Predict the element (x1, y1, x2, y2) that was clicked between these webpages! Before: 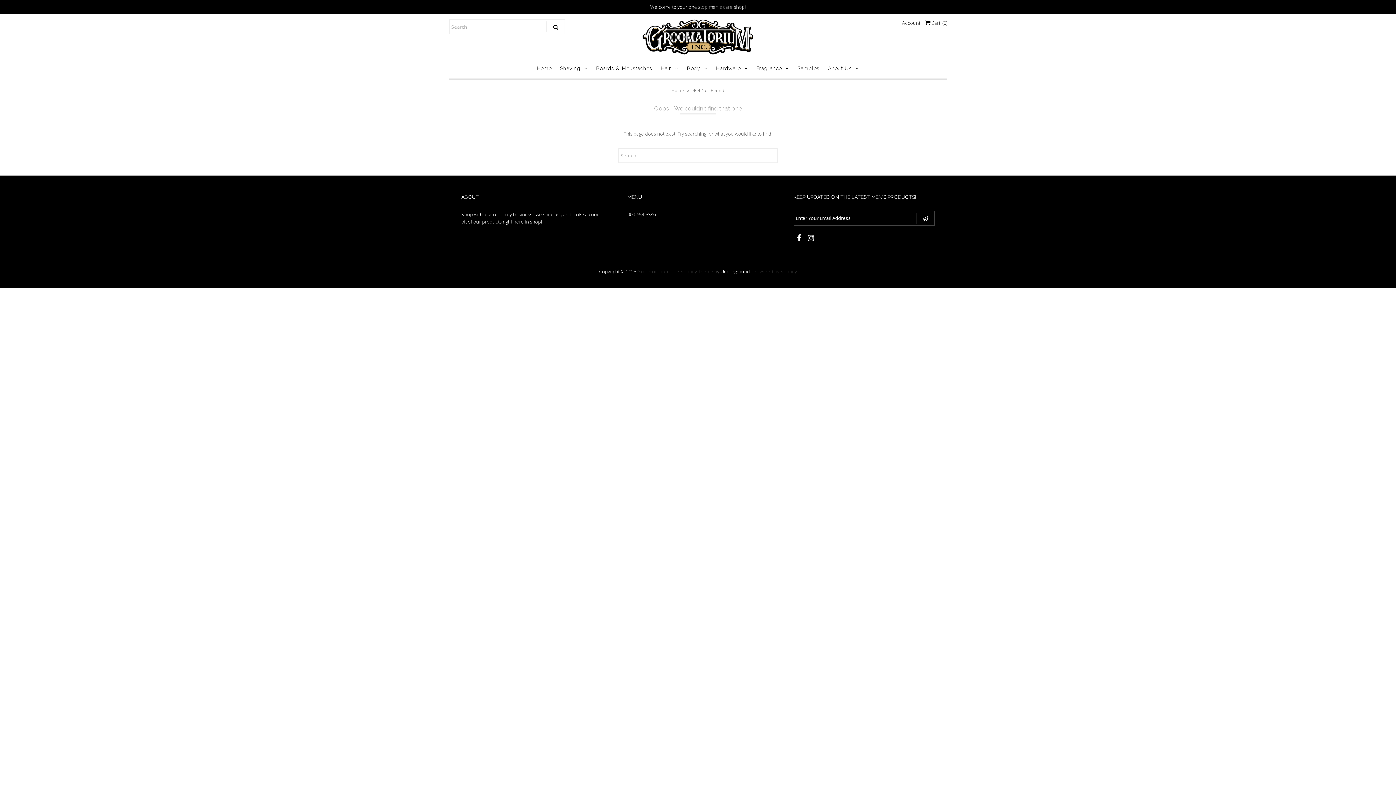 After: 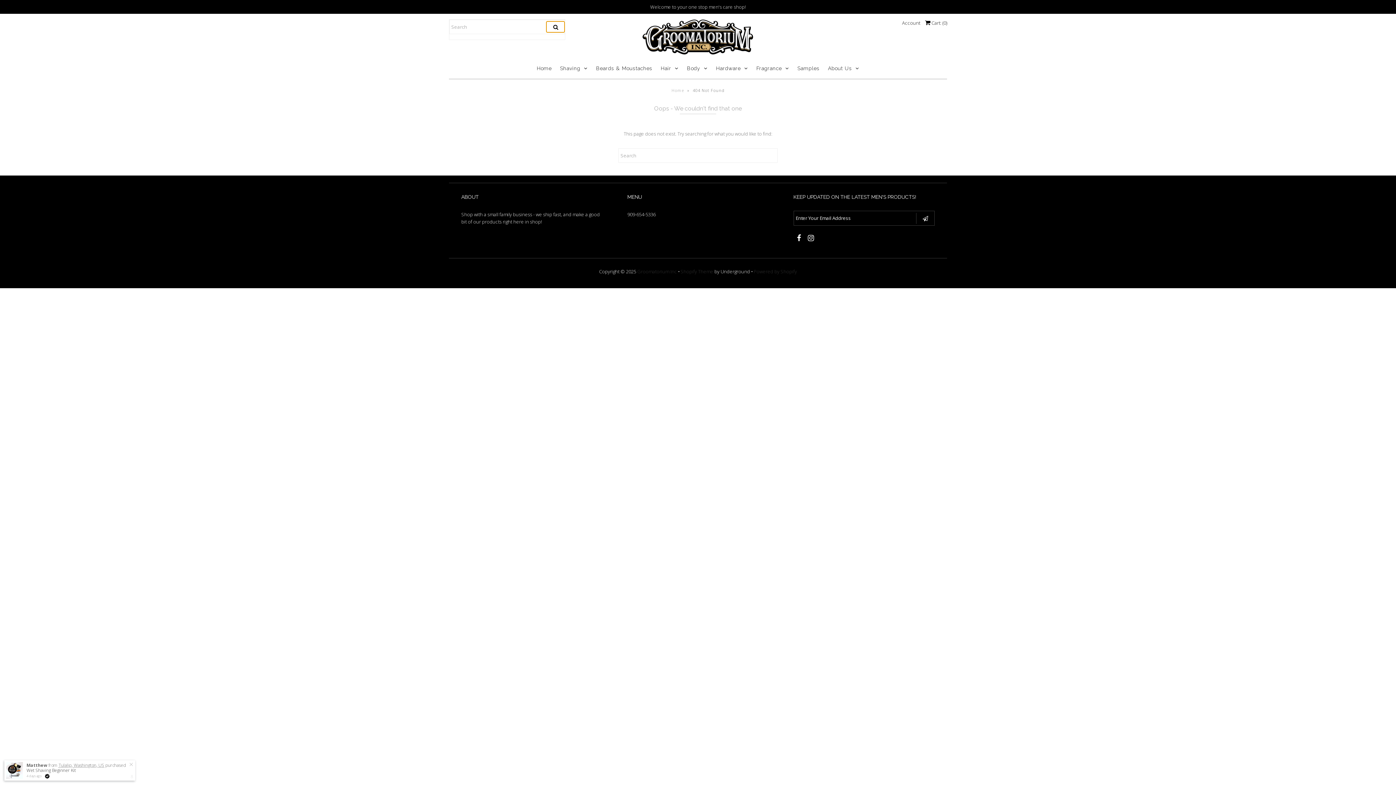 Action: bbox: (546, 21, 564, 32)